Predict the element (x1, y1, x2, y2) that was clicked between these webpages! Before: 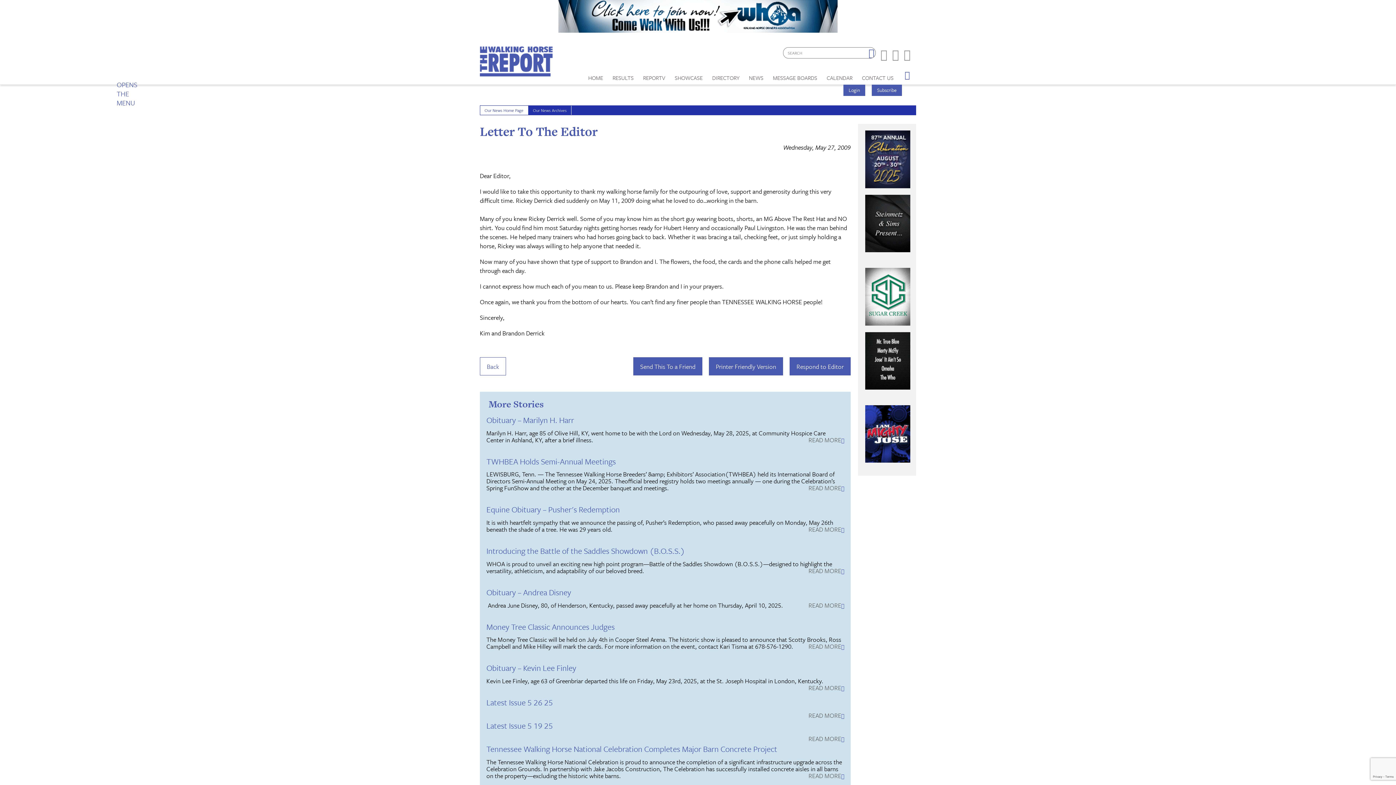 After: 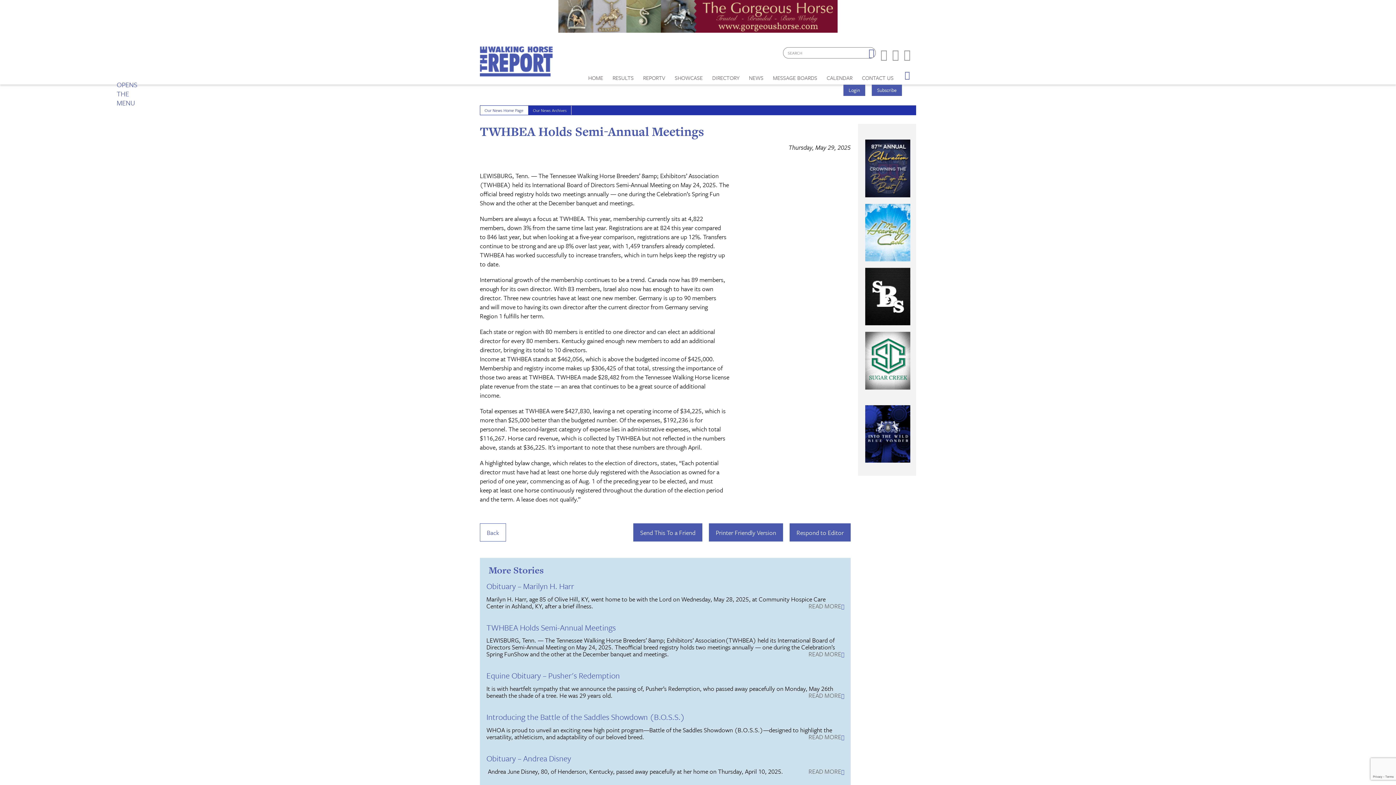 Action: bbox: (808, 484, 844, 492) label: READ MORE